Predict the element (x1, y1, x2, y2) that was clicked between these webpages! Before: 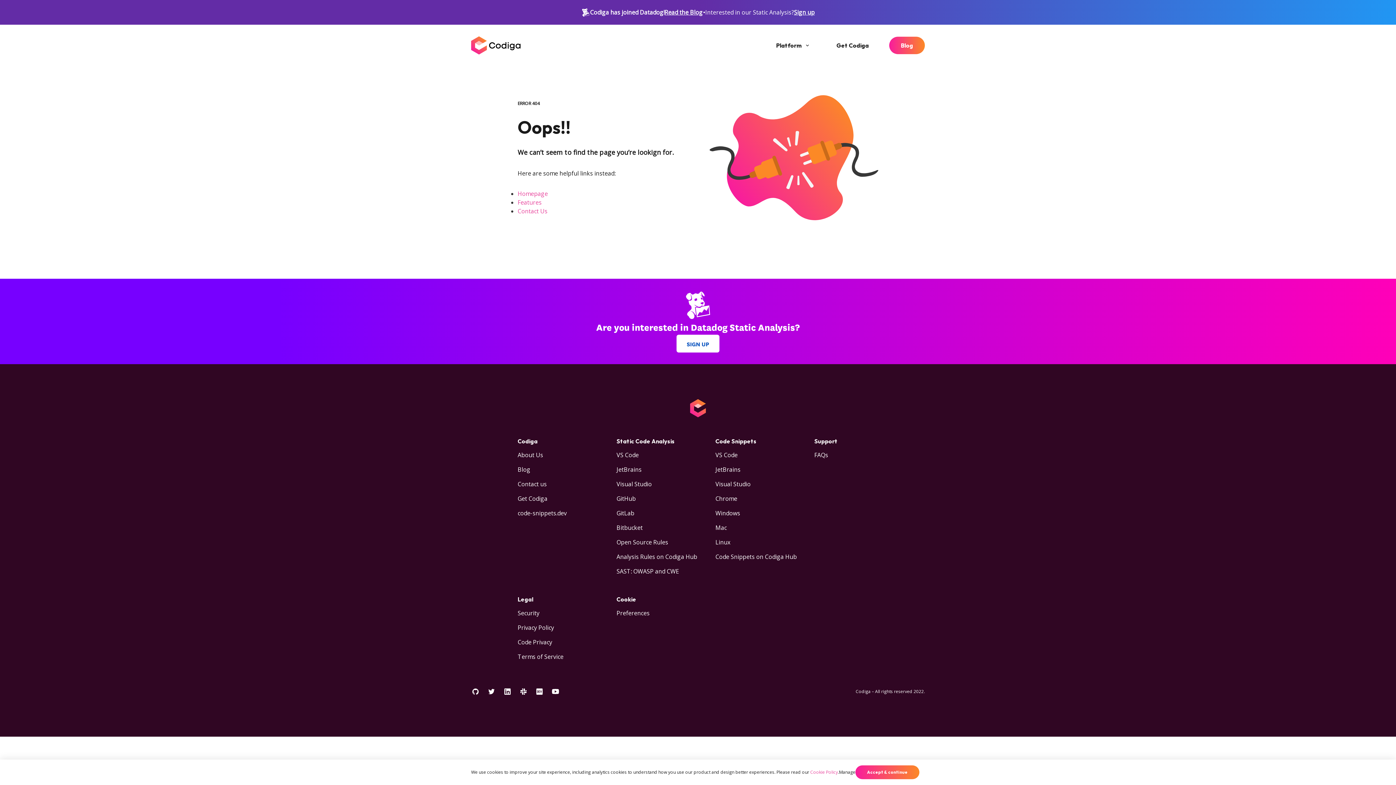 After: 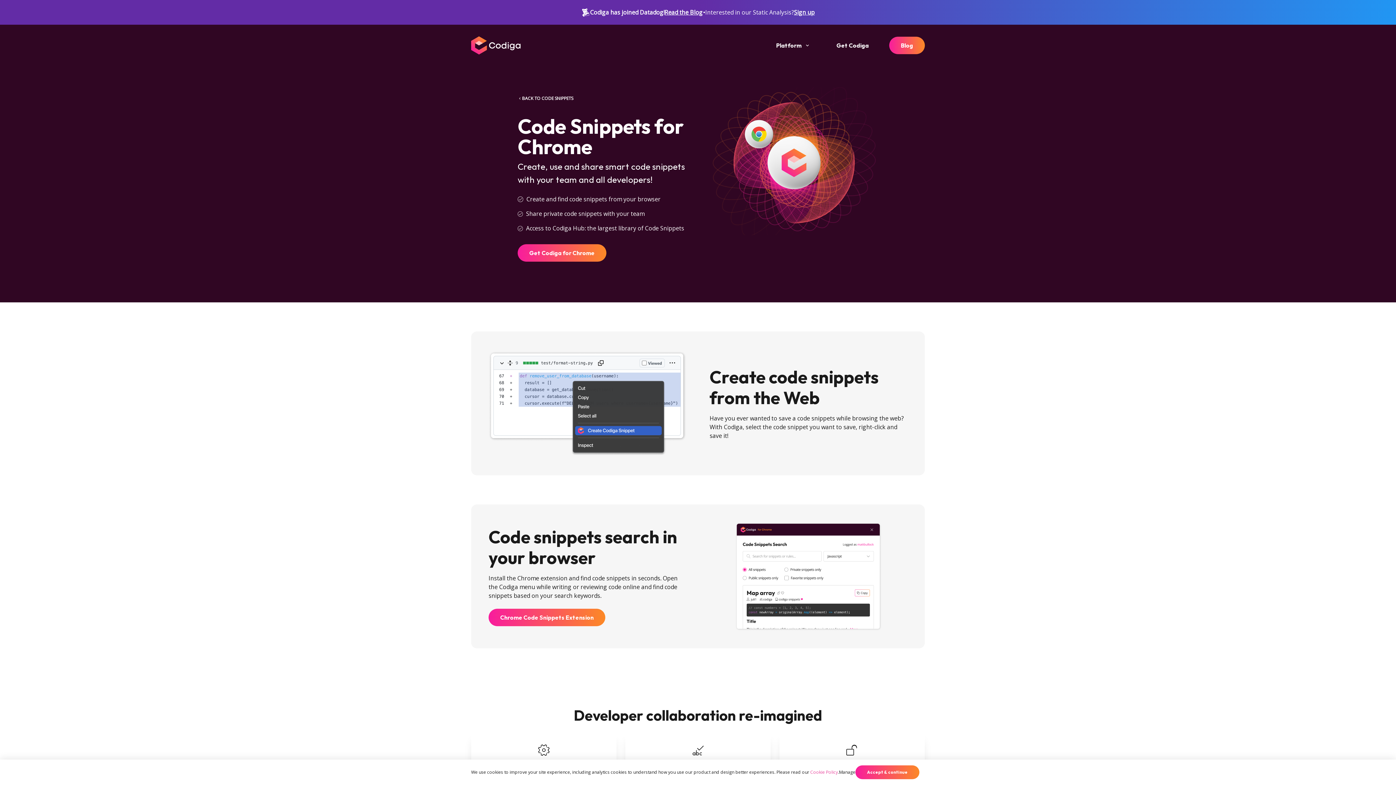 Action: label: Chrome bbox: (715, 494, 737, 502)